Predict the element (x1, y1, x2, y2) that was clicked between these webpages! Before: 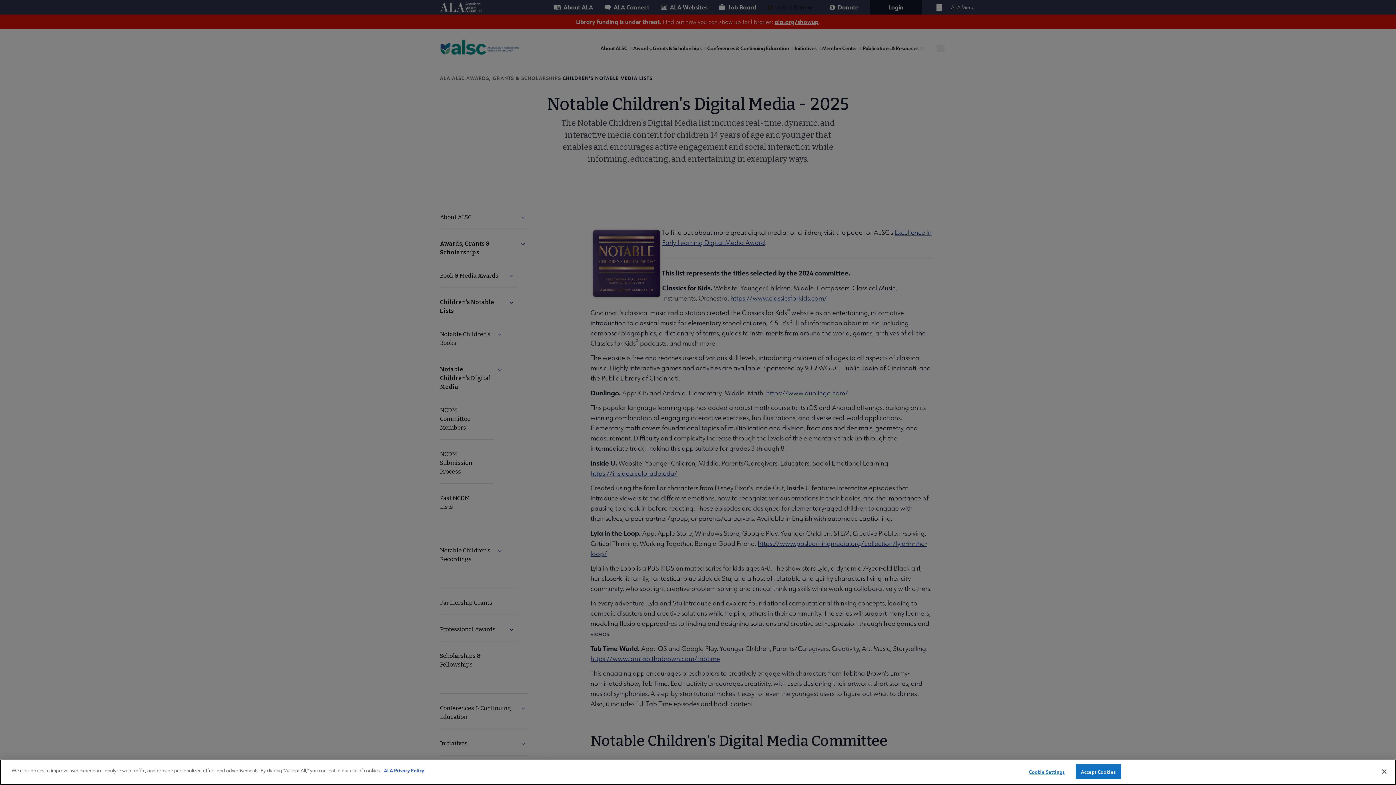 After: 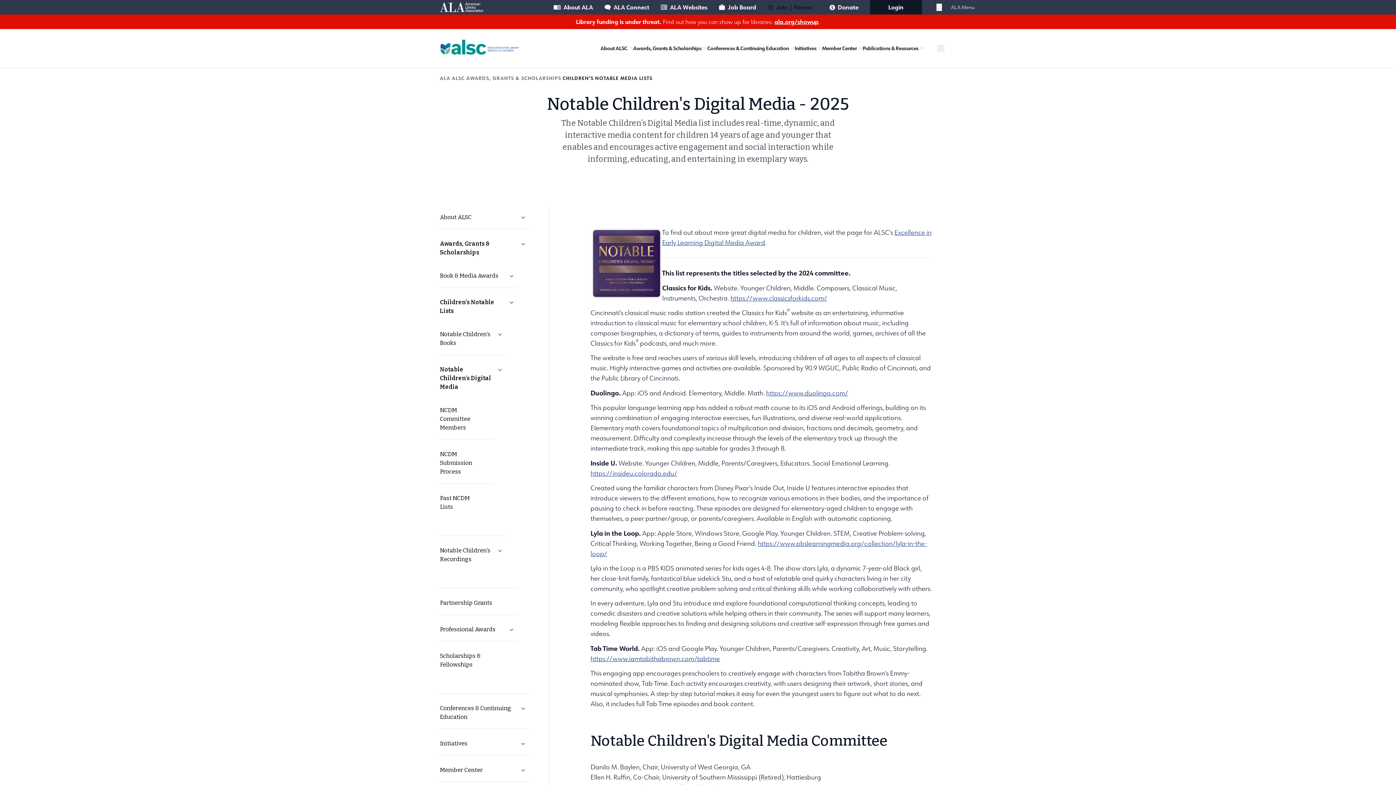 Action: label: Accept Cookies bbox: (1075, 764, 1121, 779)